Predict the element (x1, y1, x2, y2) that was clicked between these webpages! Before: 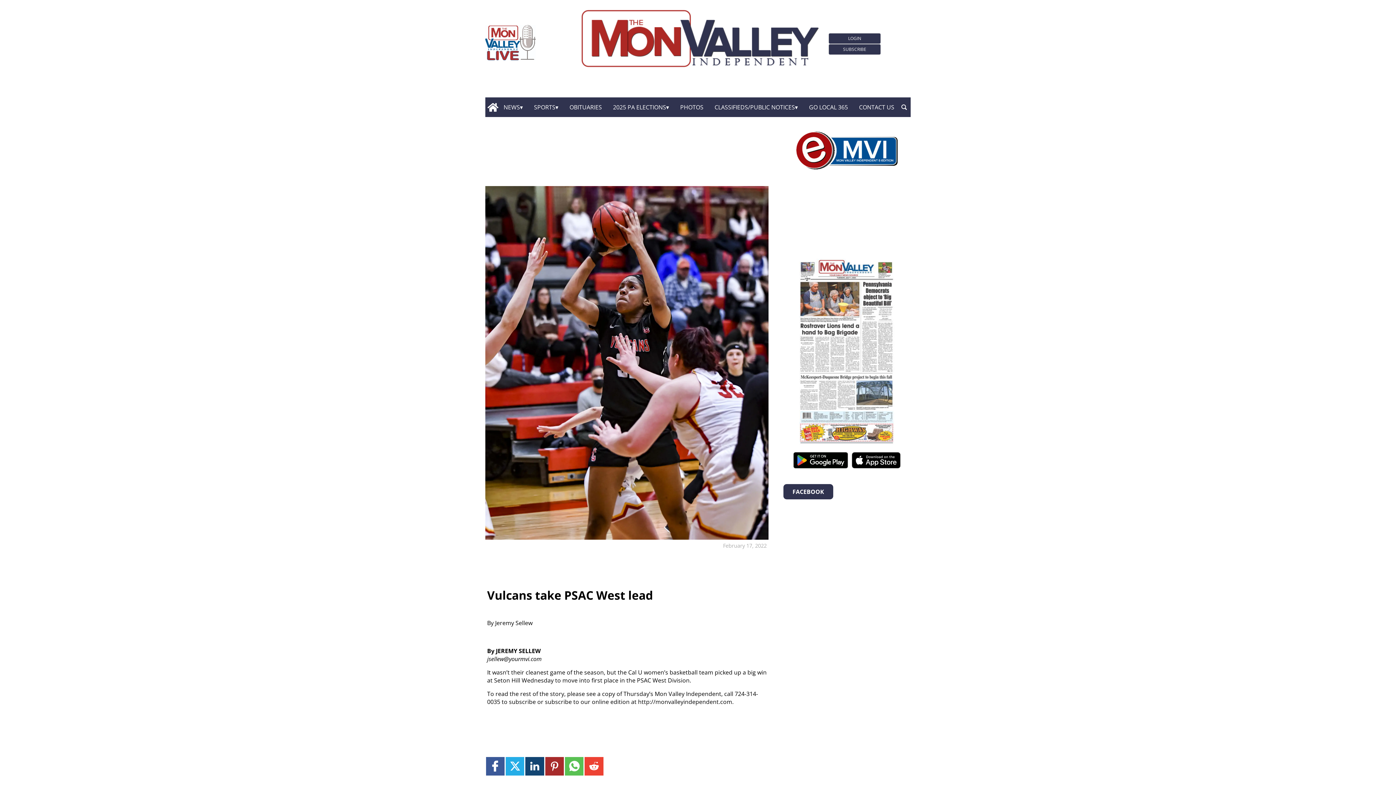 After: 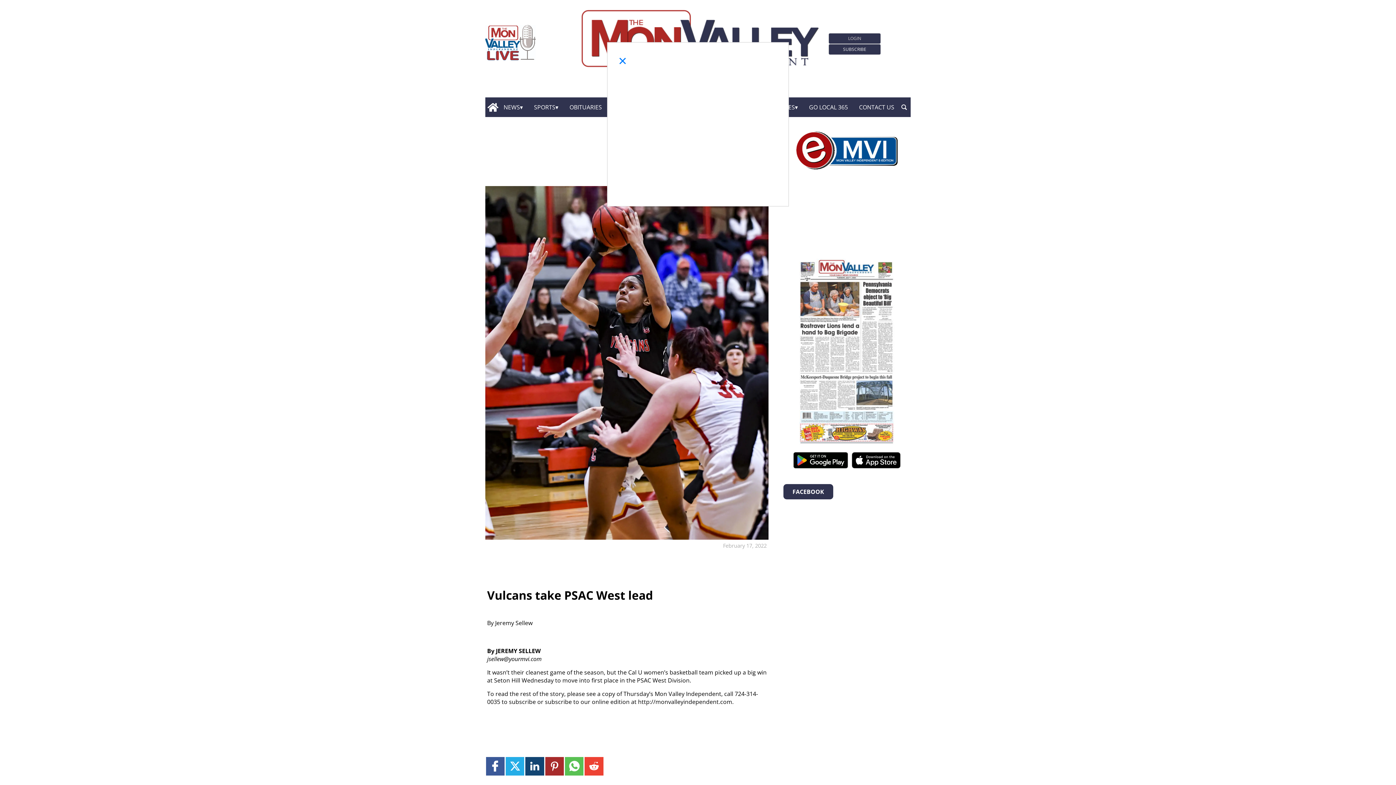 Action: label: LOGIN bbox: (828, 33, 881, 43)